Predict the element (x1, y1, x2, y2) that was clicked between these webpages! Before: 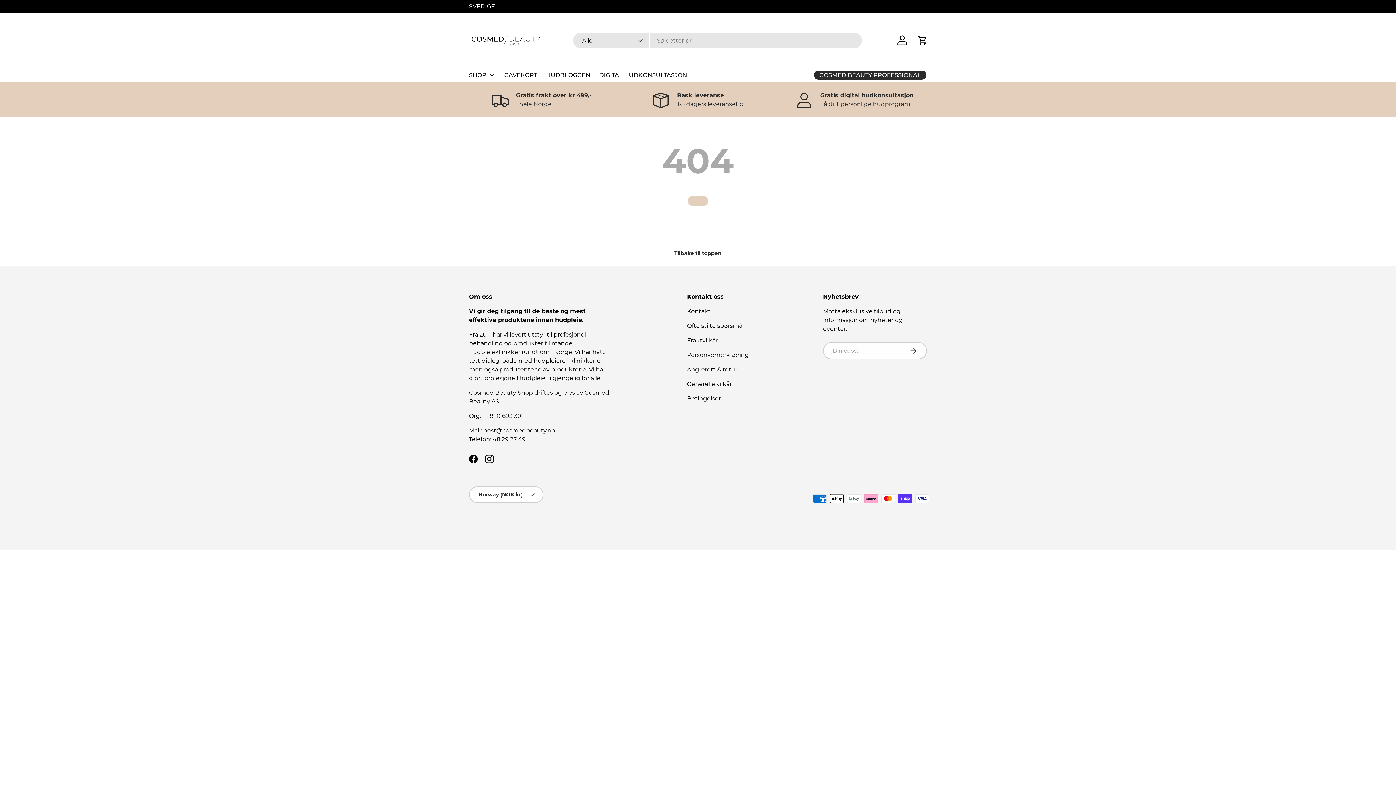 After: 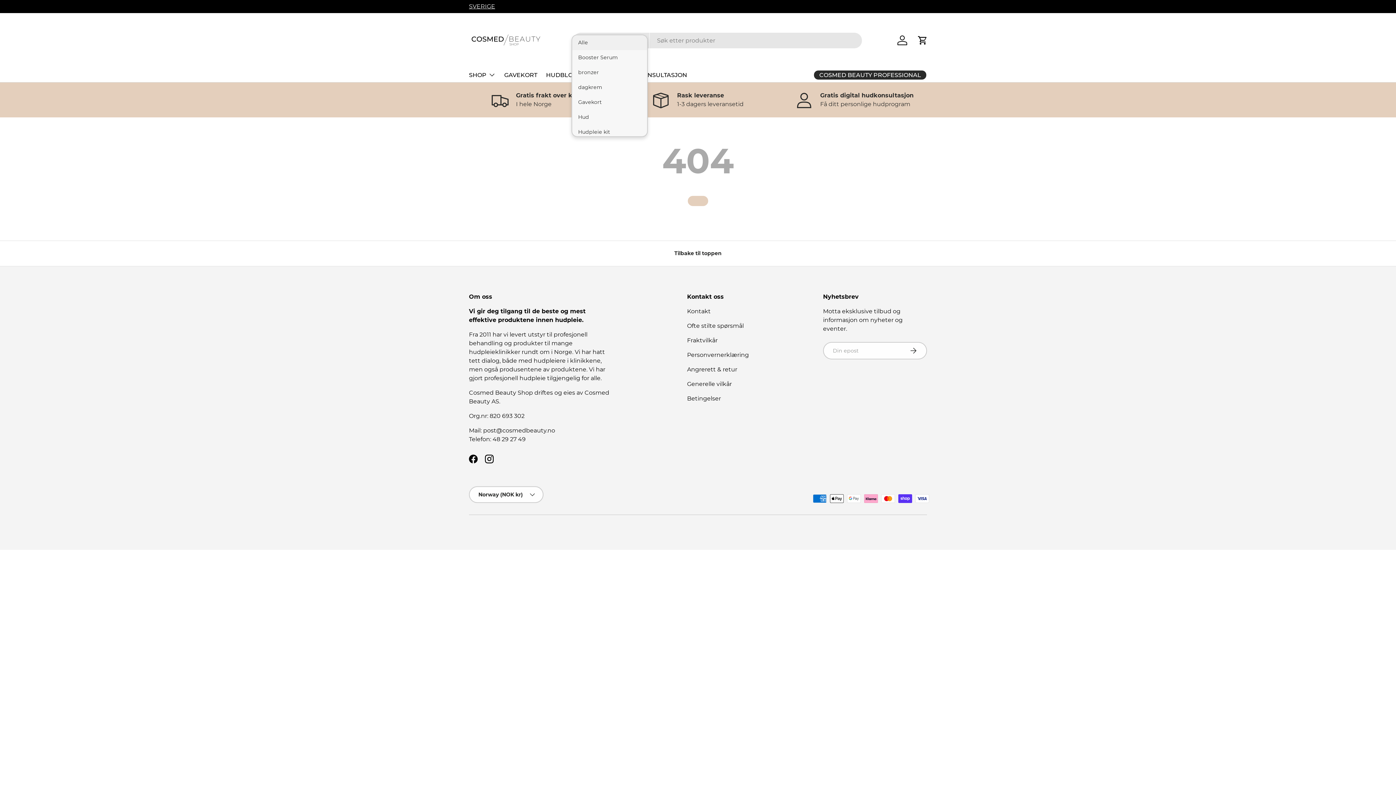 Action: bbox: (573, 32, 649, 48) label: Alle